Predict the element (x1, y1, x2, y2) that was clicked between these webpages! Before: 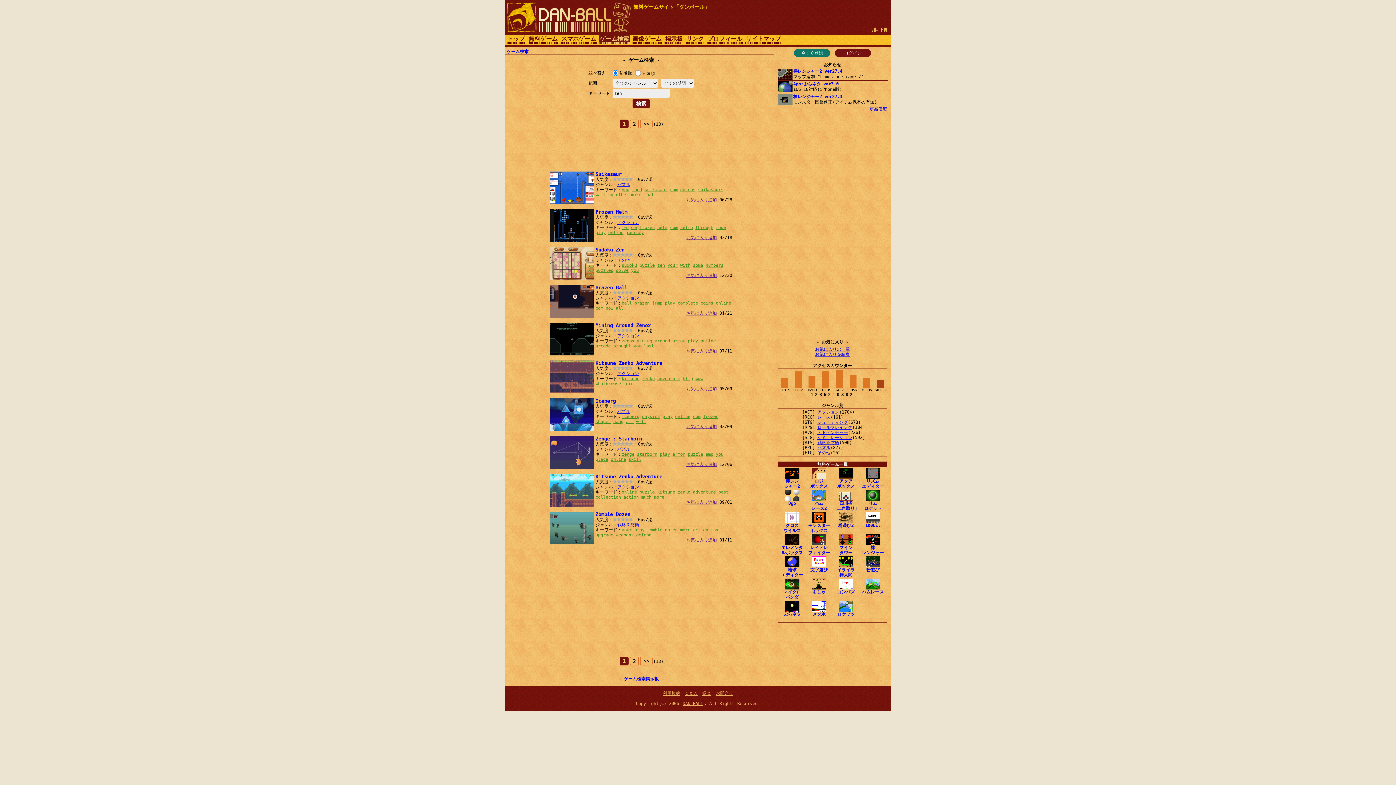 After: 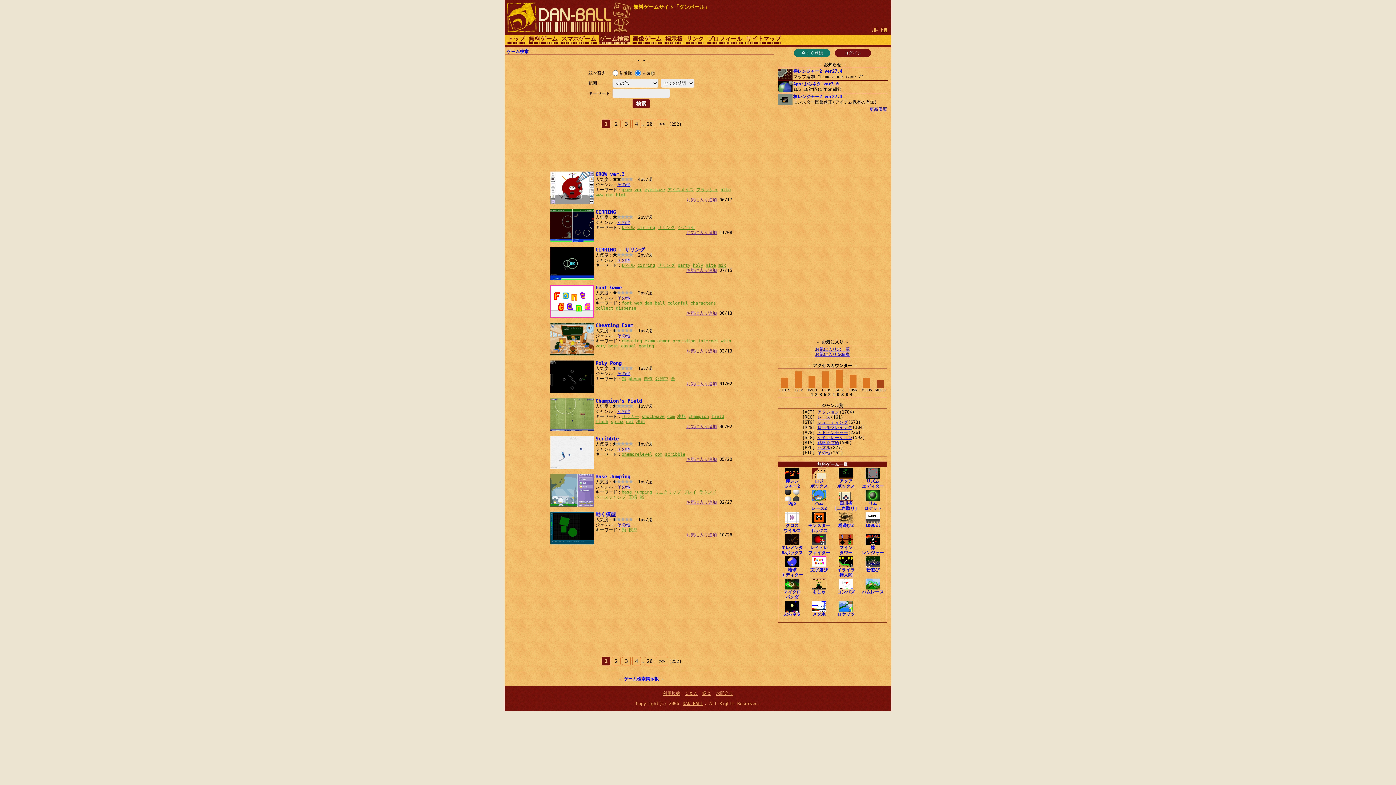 Action: bbox: (617, 257, 630, 262) label: その他